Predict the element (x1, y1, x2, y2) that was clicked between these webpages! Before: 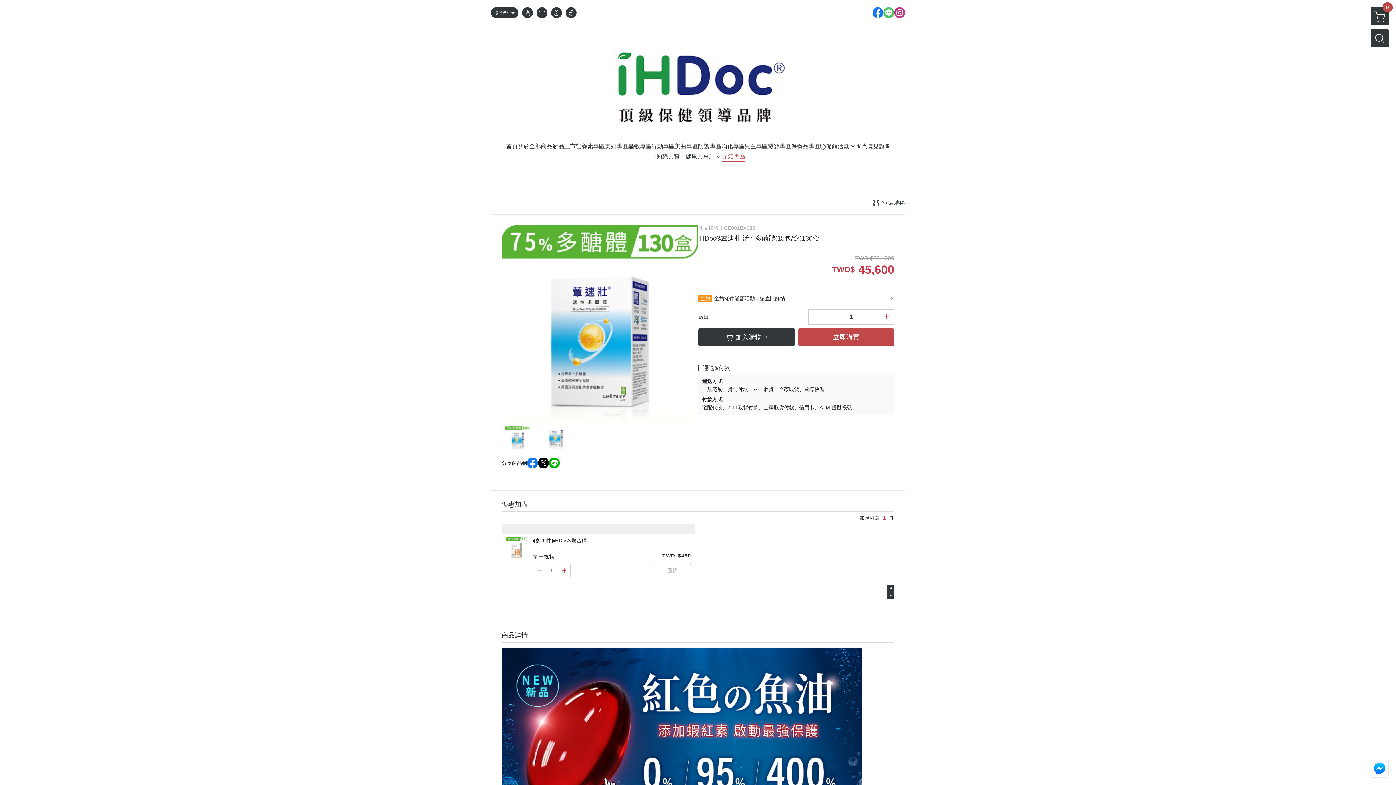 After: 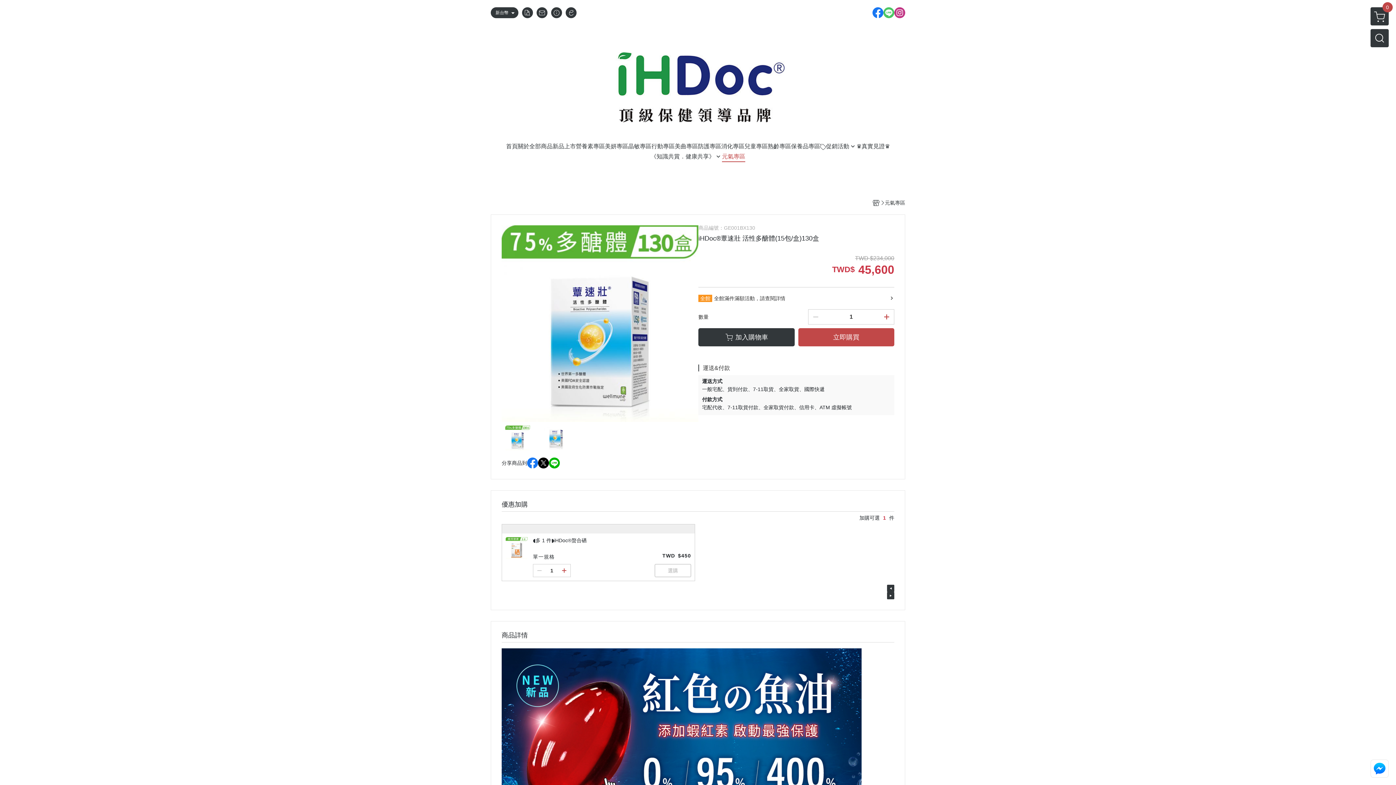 Action: bbox: (549, 457, 560, 468)